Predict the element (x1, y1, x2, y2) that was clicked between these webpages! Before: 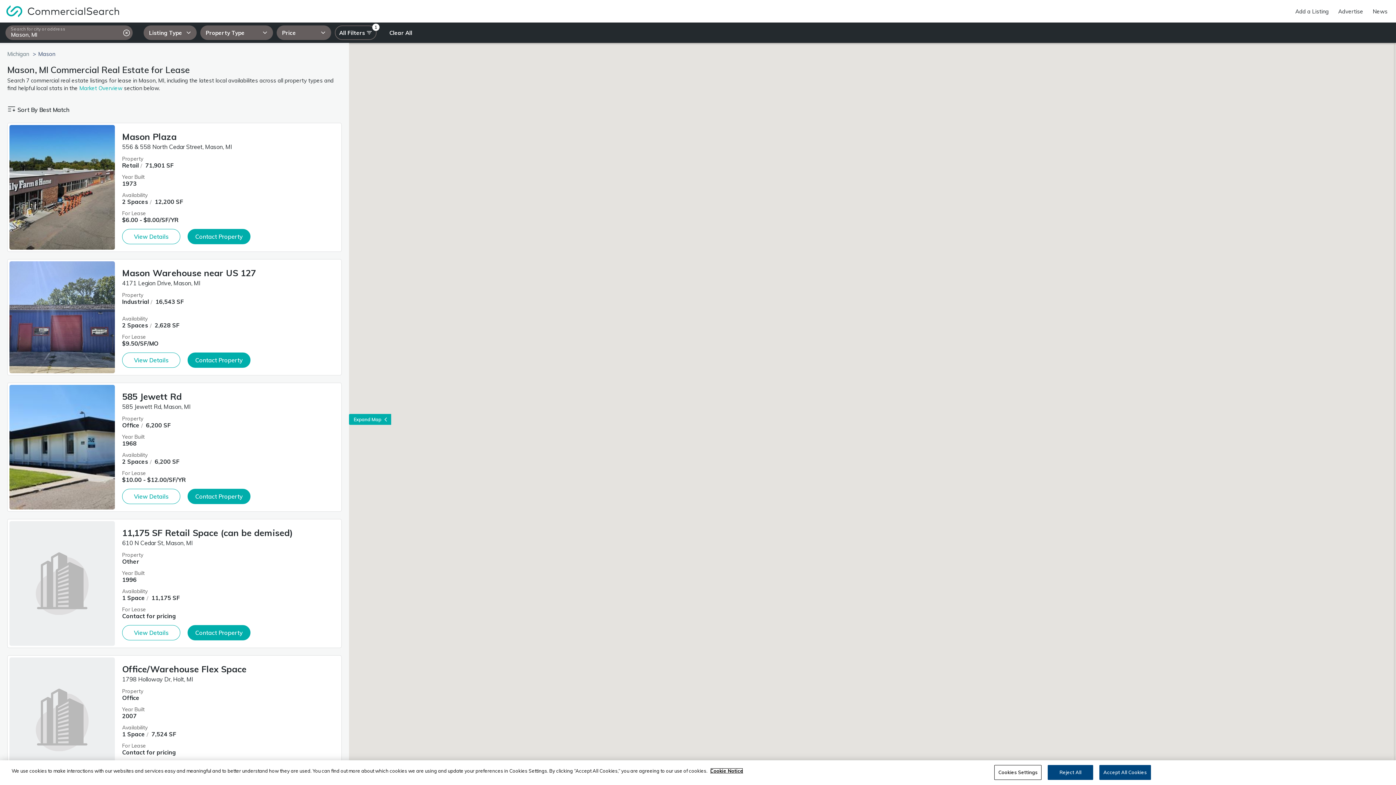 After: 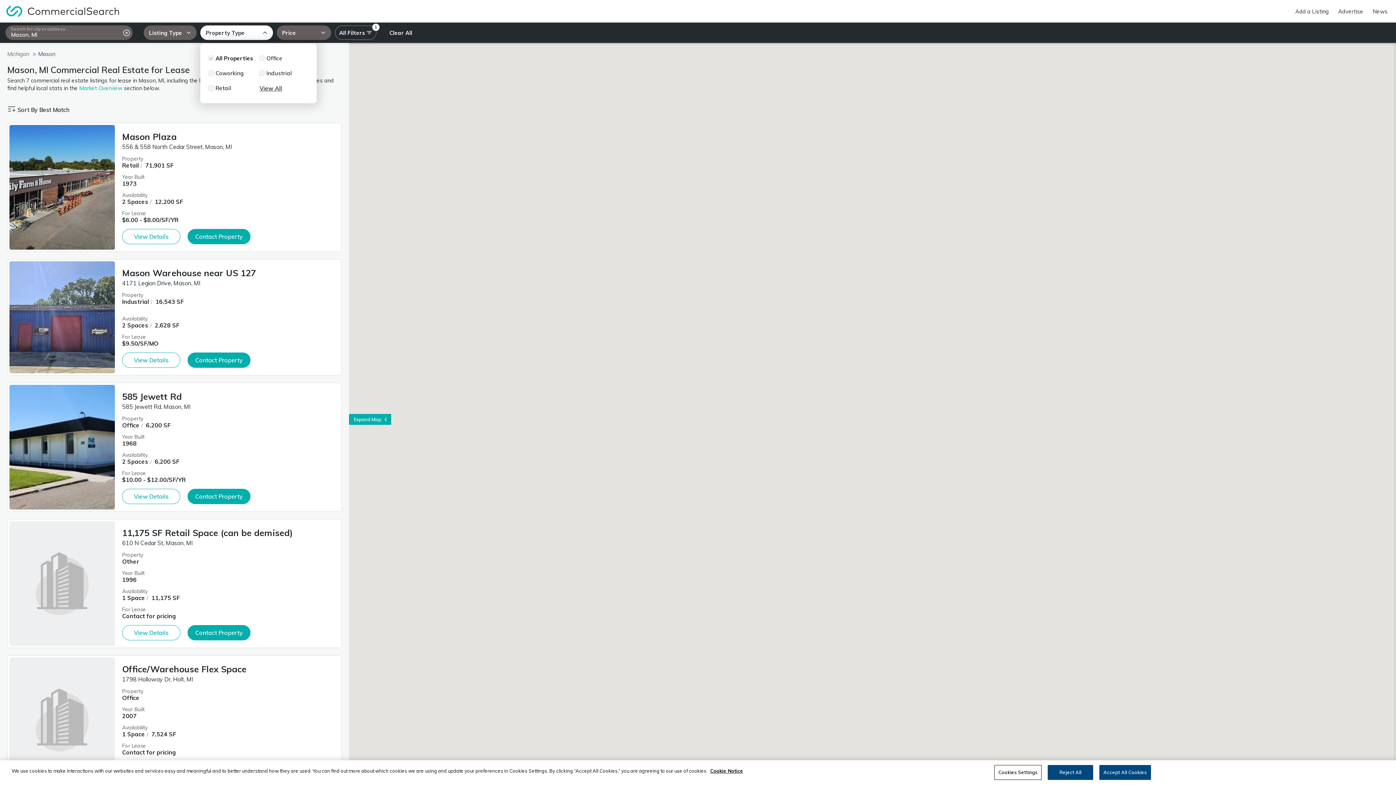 Action: bbox: (200, 25, 273, 40) label: Property Type